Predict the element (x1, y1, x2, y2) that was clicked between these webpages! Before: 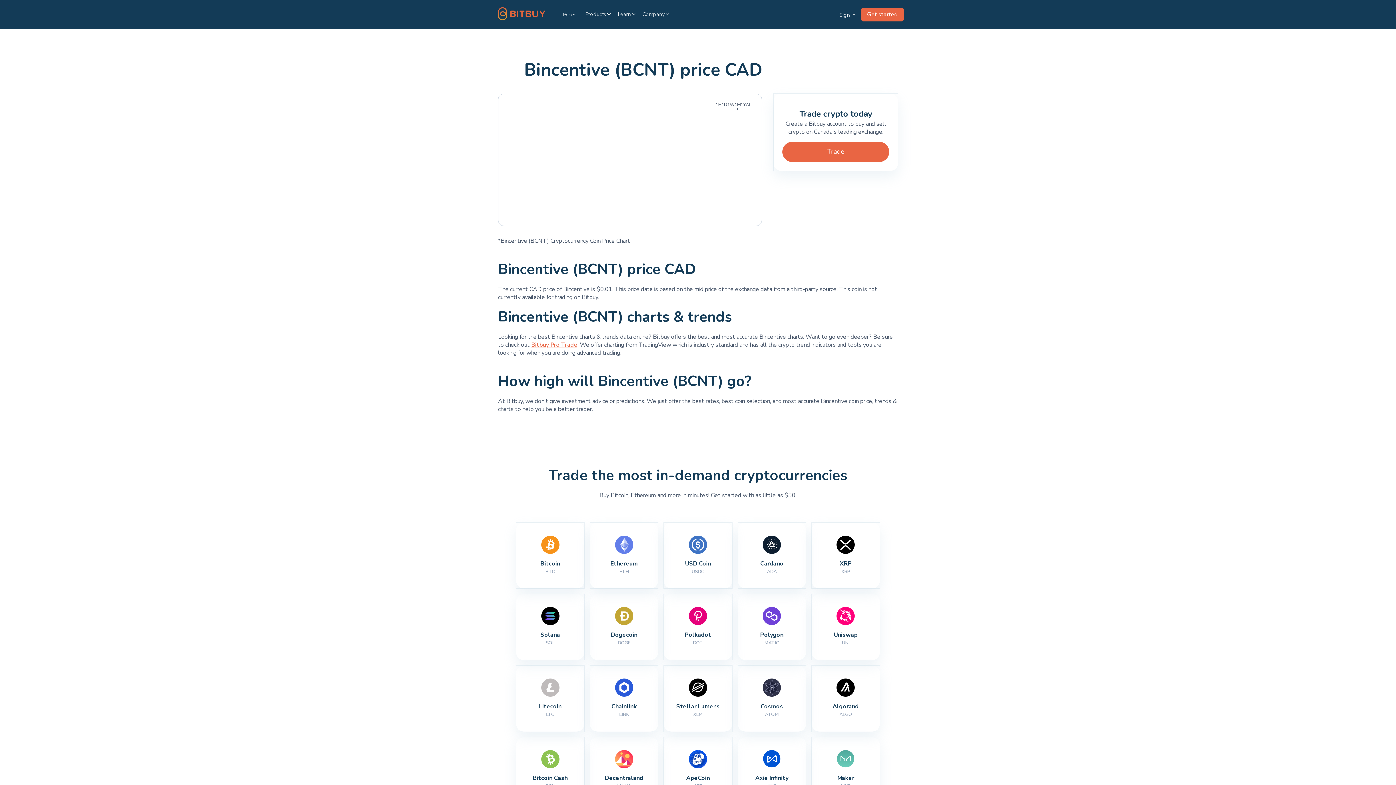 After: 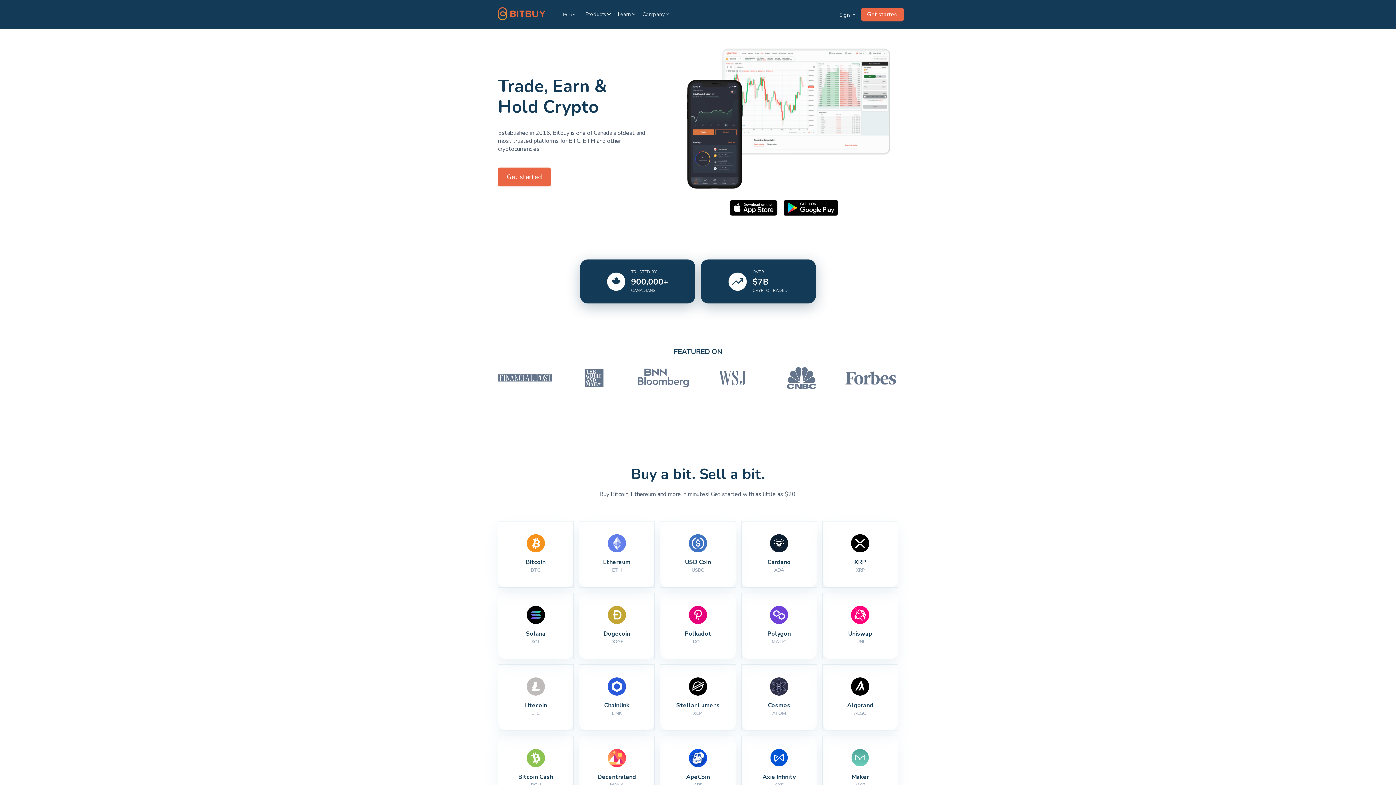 Action: bbox: (498, 8, 563, 20)